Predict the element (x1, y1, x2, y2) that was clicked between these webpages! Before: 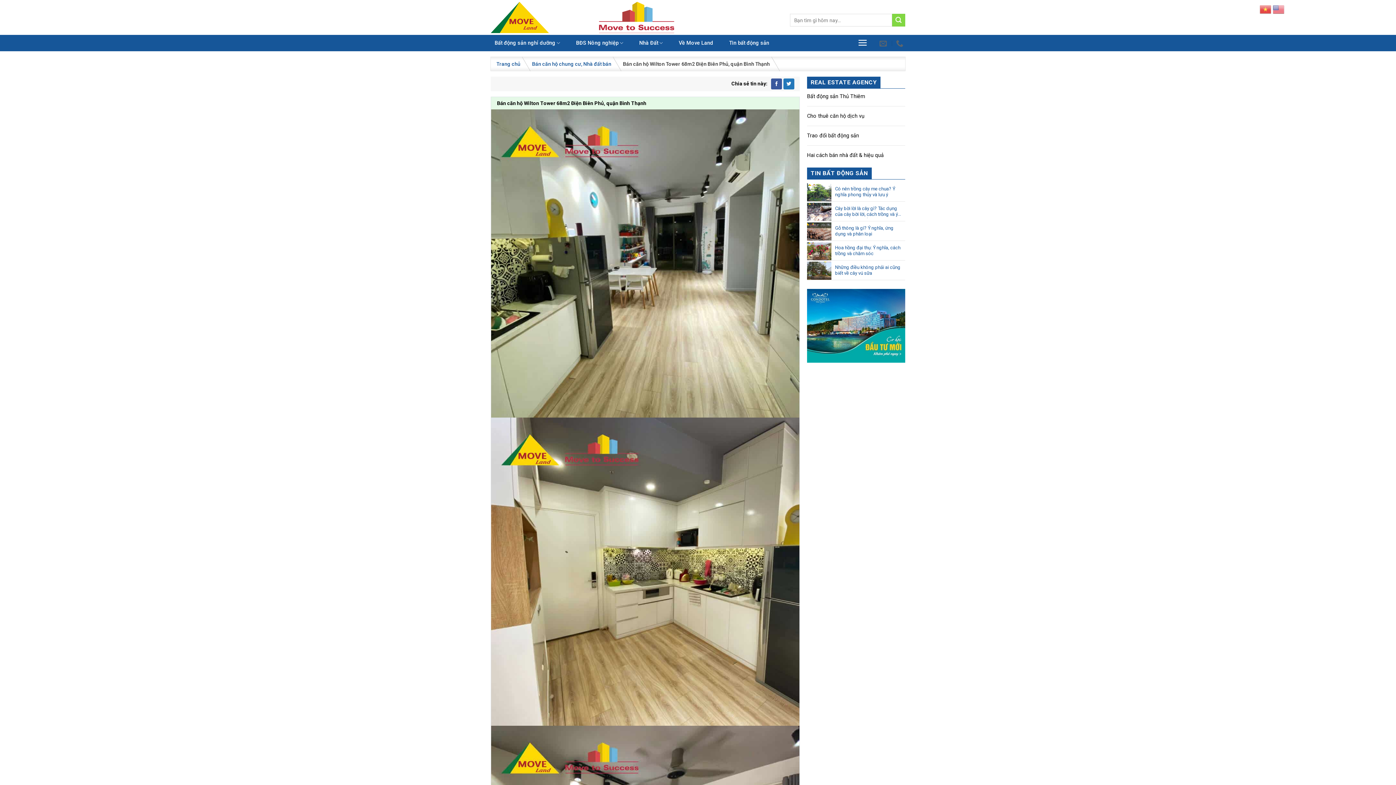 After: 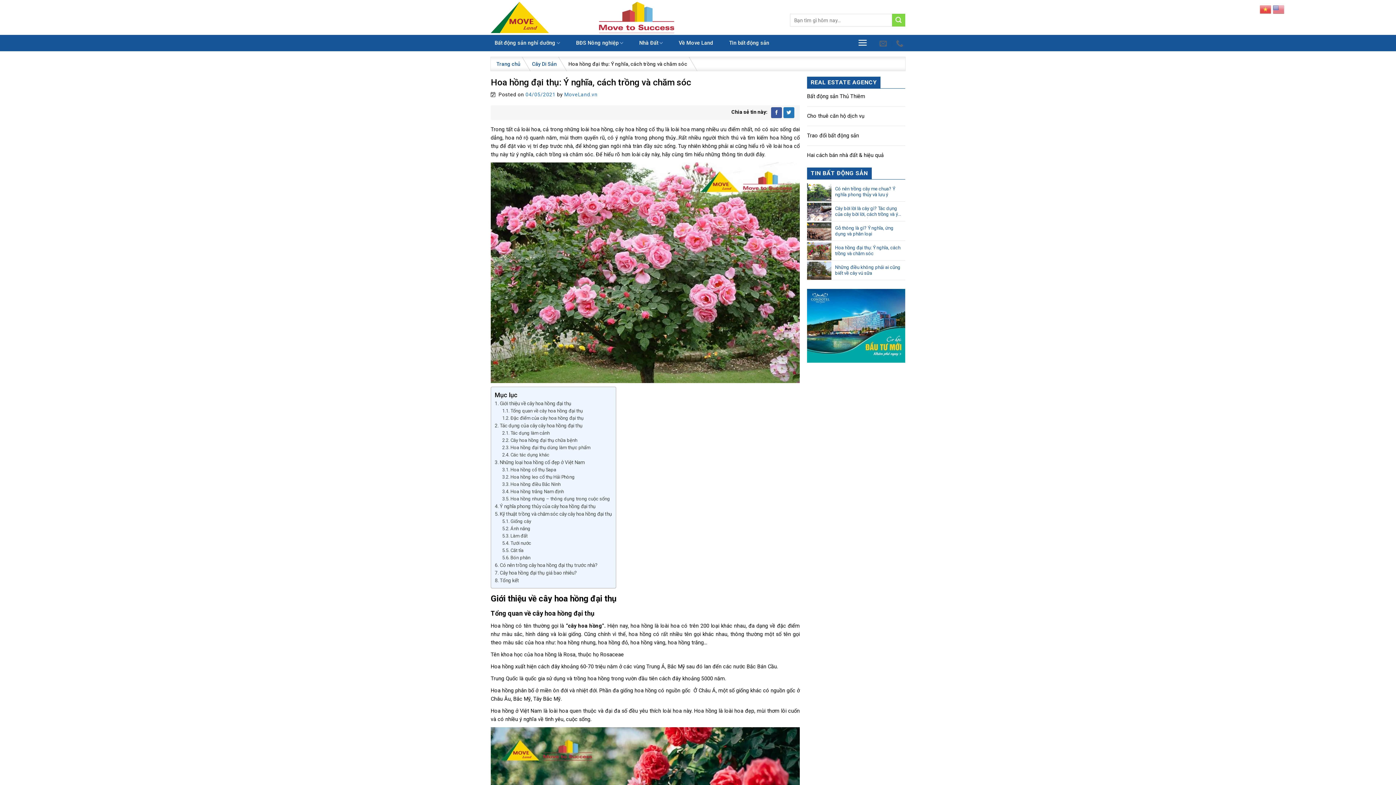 Action: bbox: (807, 242, 905, 260) label: 	
Hoa hồng đại thụ: Ý nghĩa, cách trồng và chăm sóc